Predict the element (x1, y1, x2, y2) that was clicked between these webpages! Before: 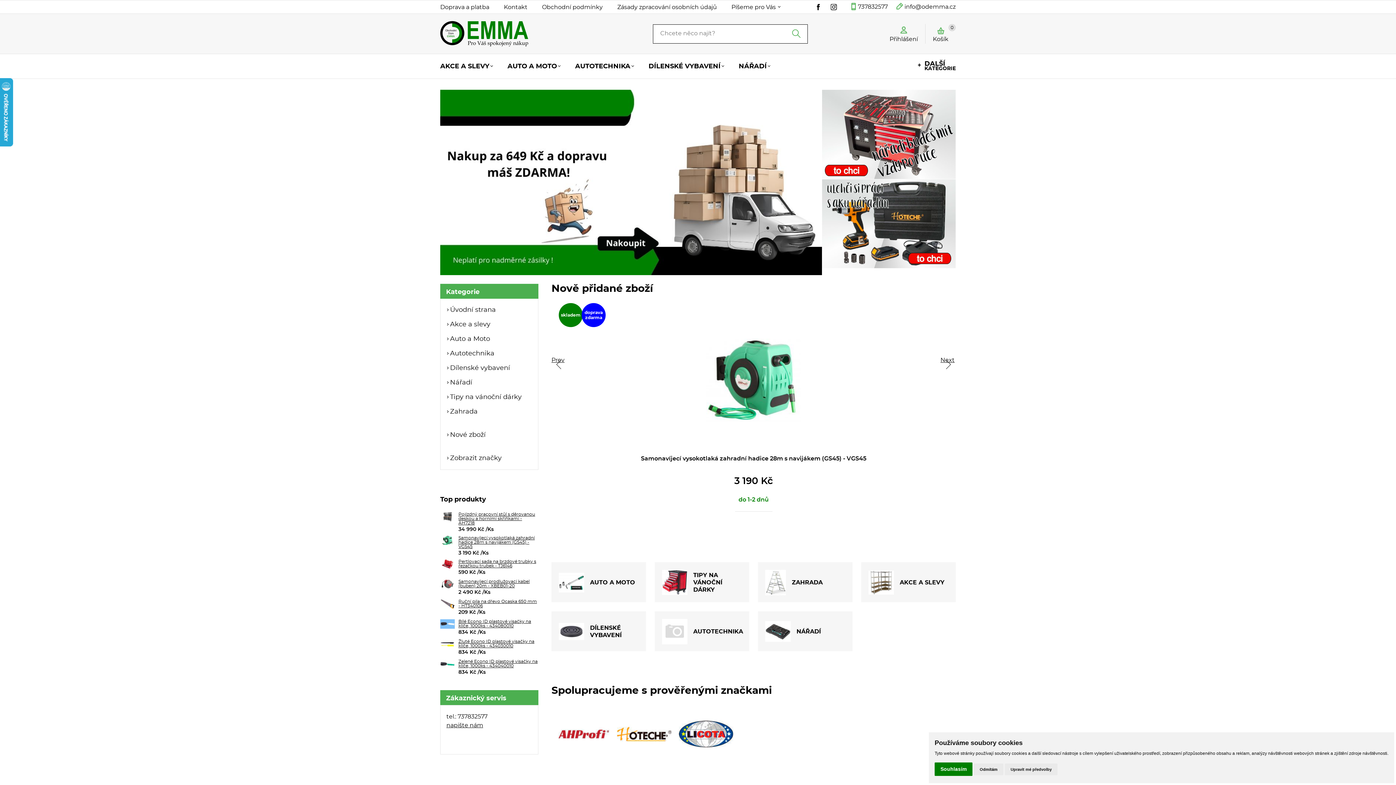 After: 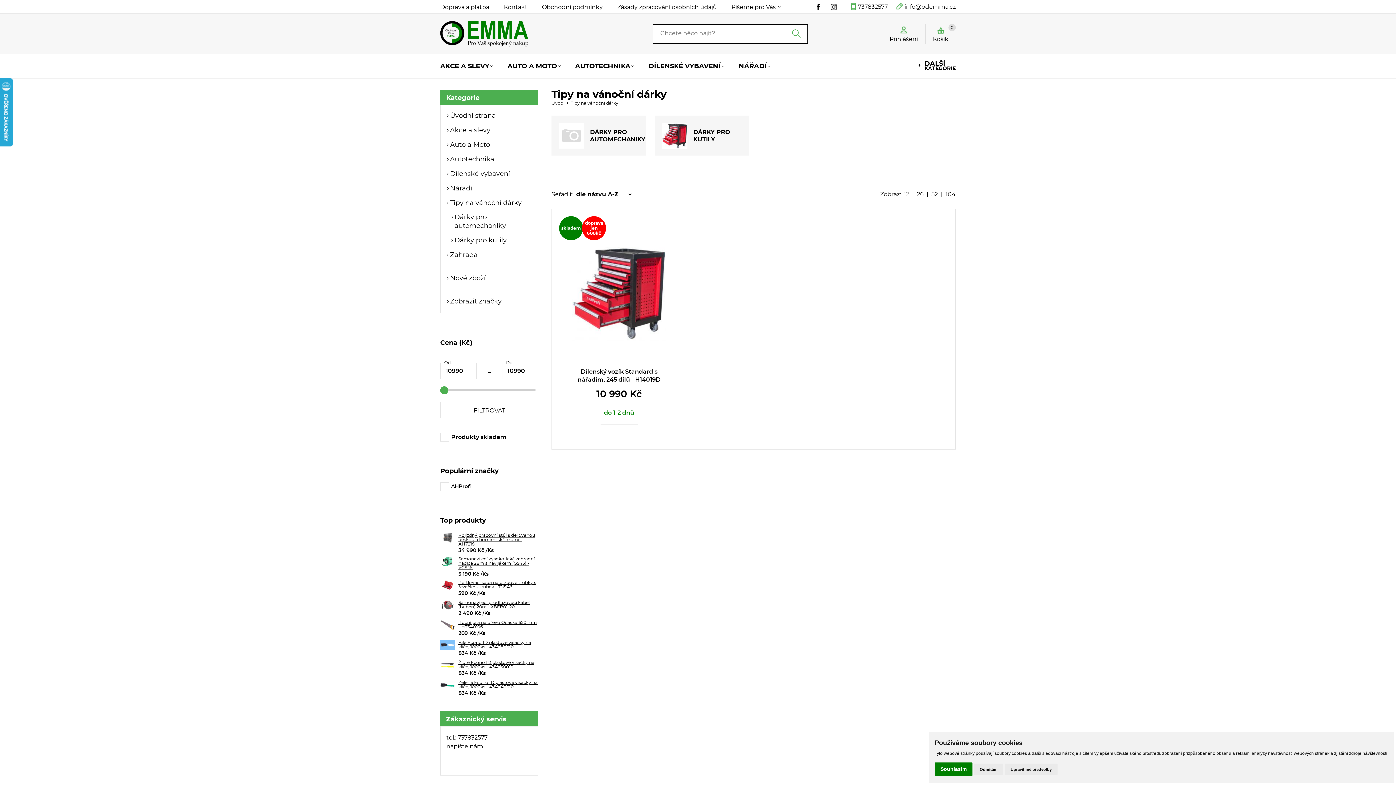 Action: label: Tipy na vánoční dárky bbox: (446, 225, 532, 234)